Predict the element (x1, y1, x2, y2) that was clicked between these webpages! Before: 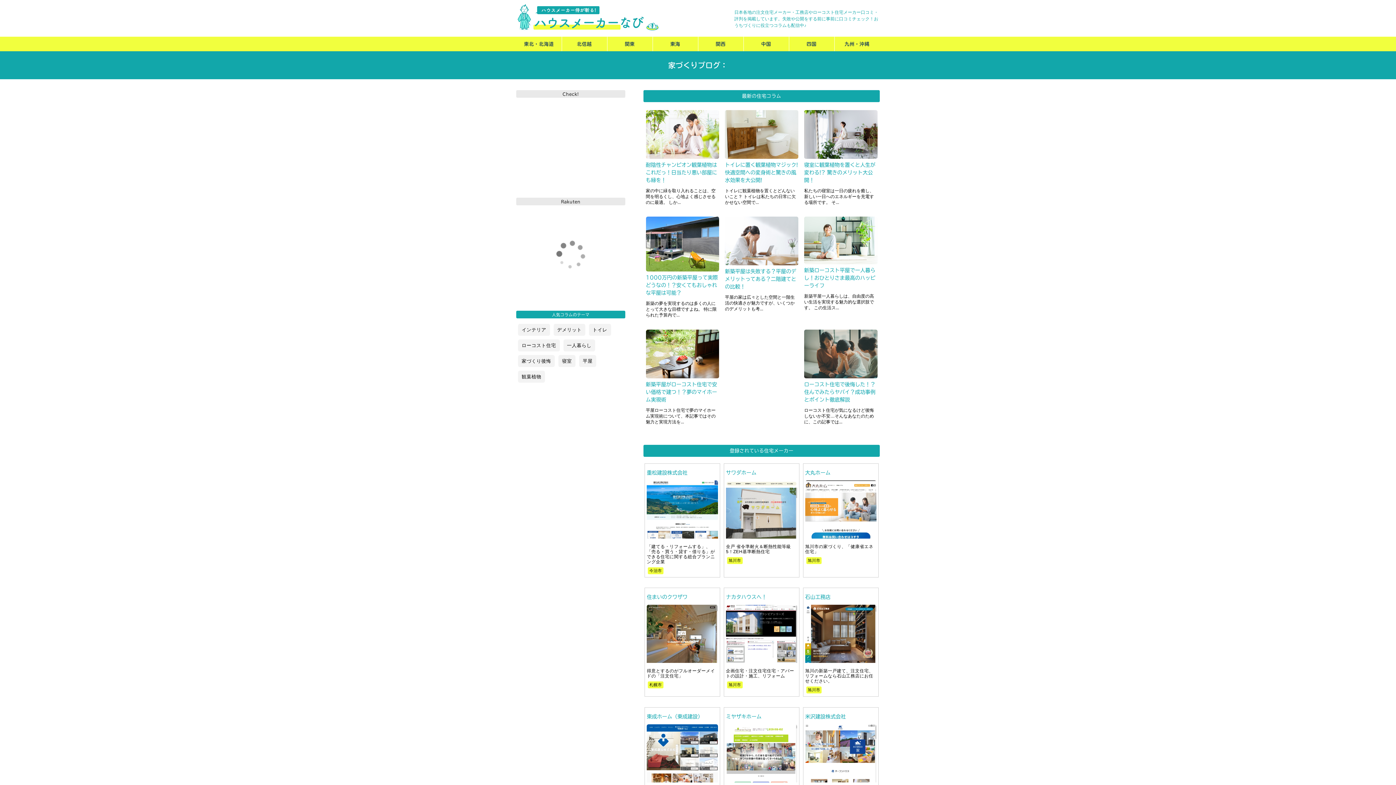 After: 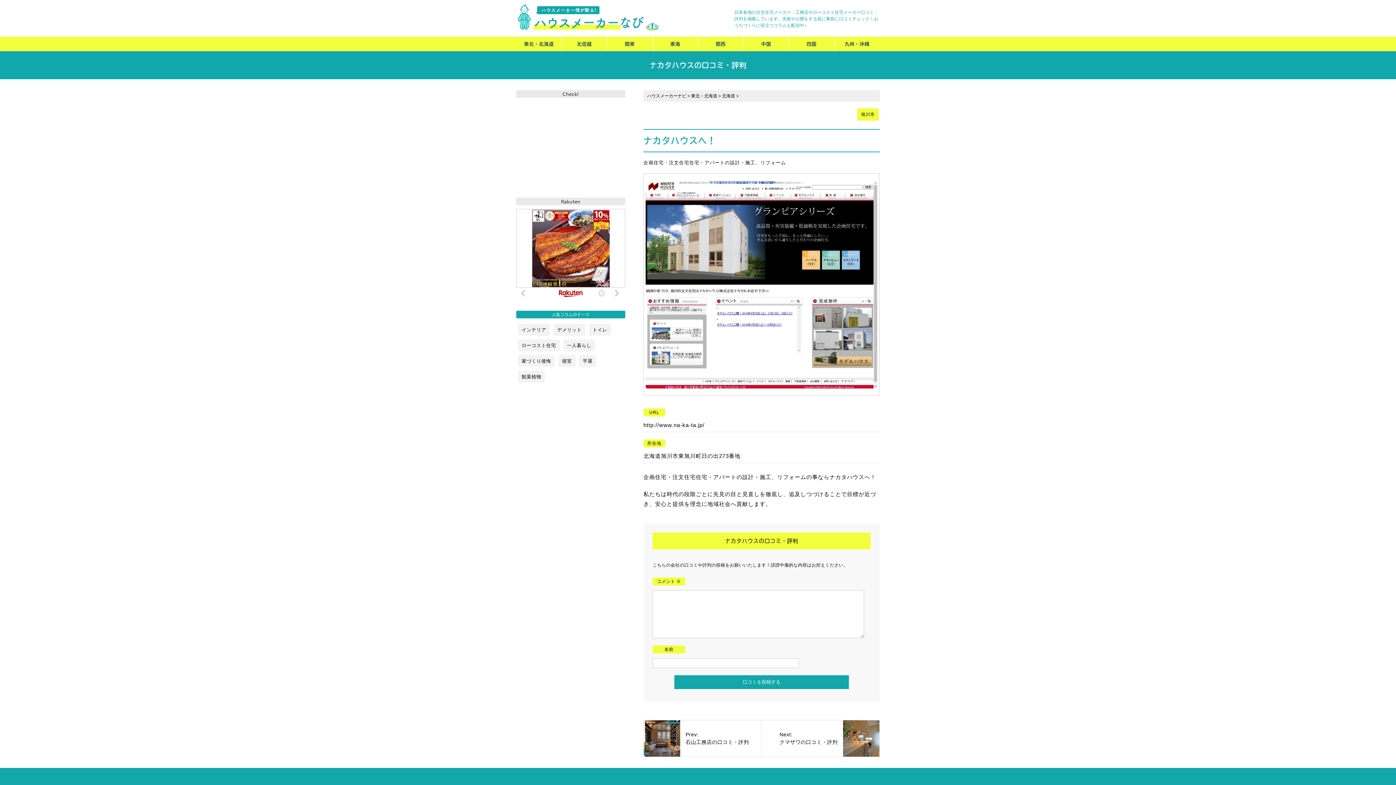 Action: bbox: (724, 588, 799, 696)